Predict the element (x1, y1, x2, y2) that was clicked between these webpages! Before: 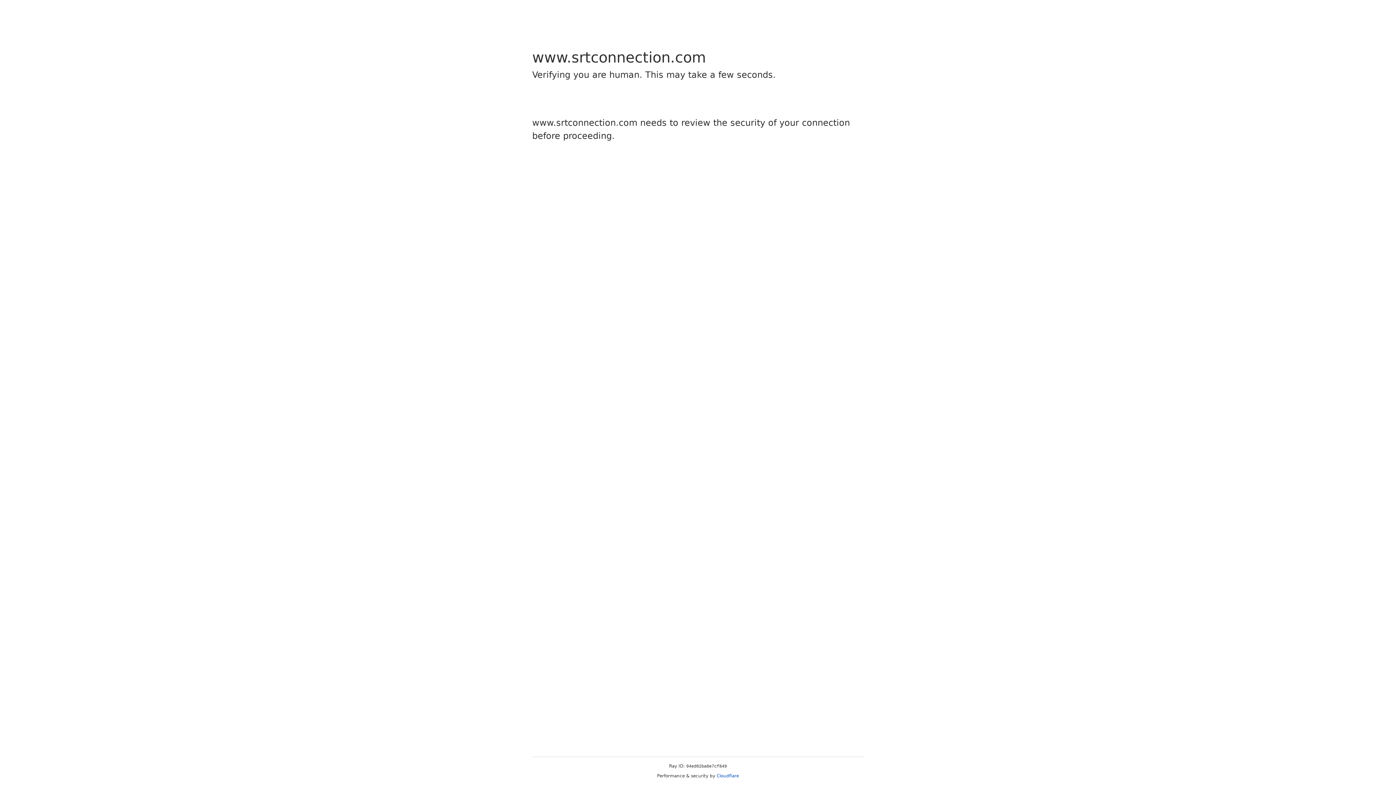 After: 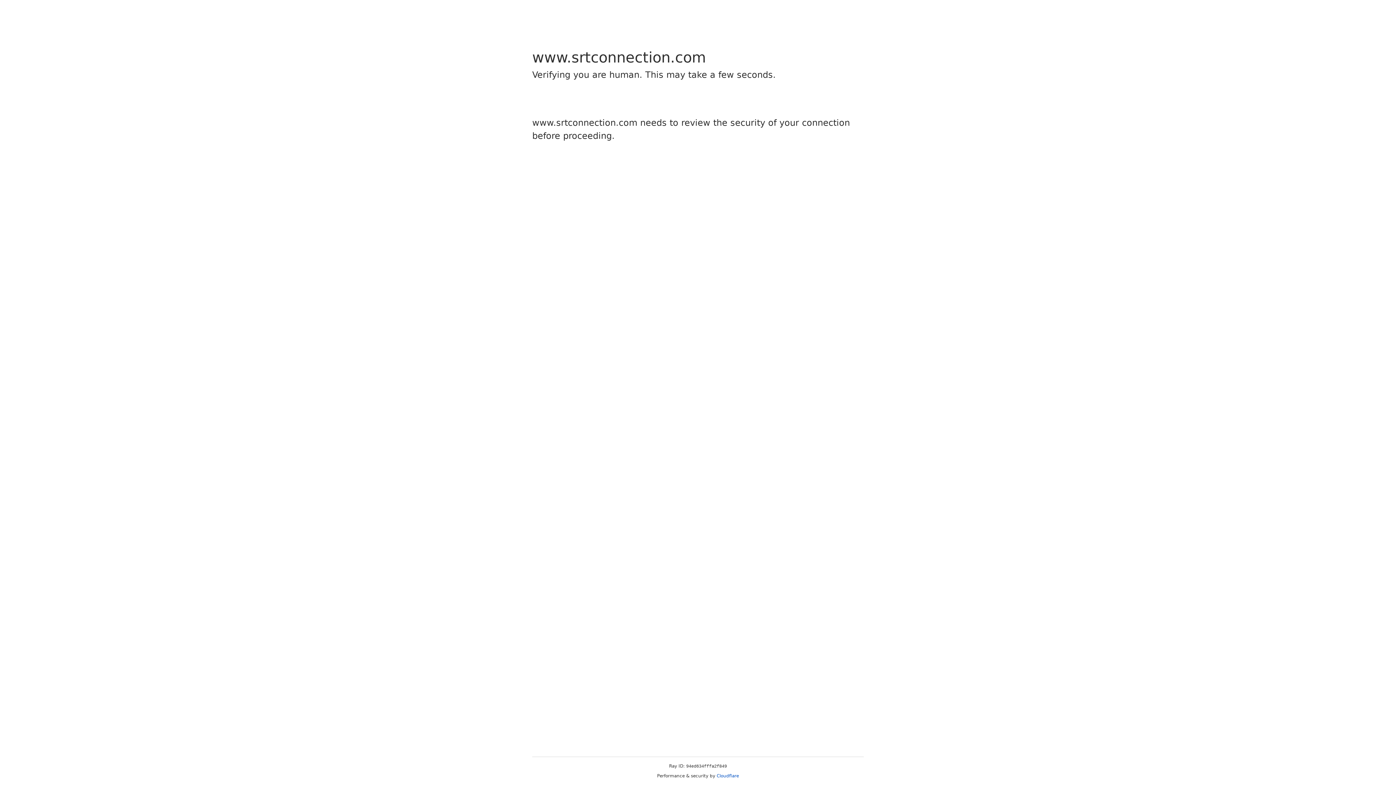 Action: bbox: (716, 773, 739, 778) label: Cloudflare